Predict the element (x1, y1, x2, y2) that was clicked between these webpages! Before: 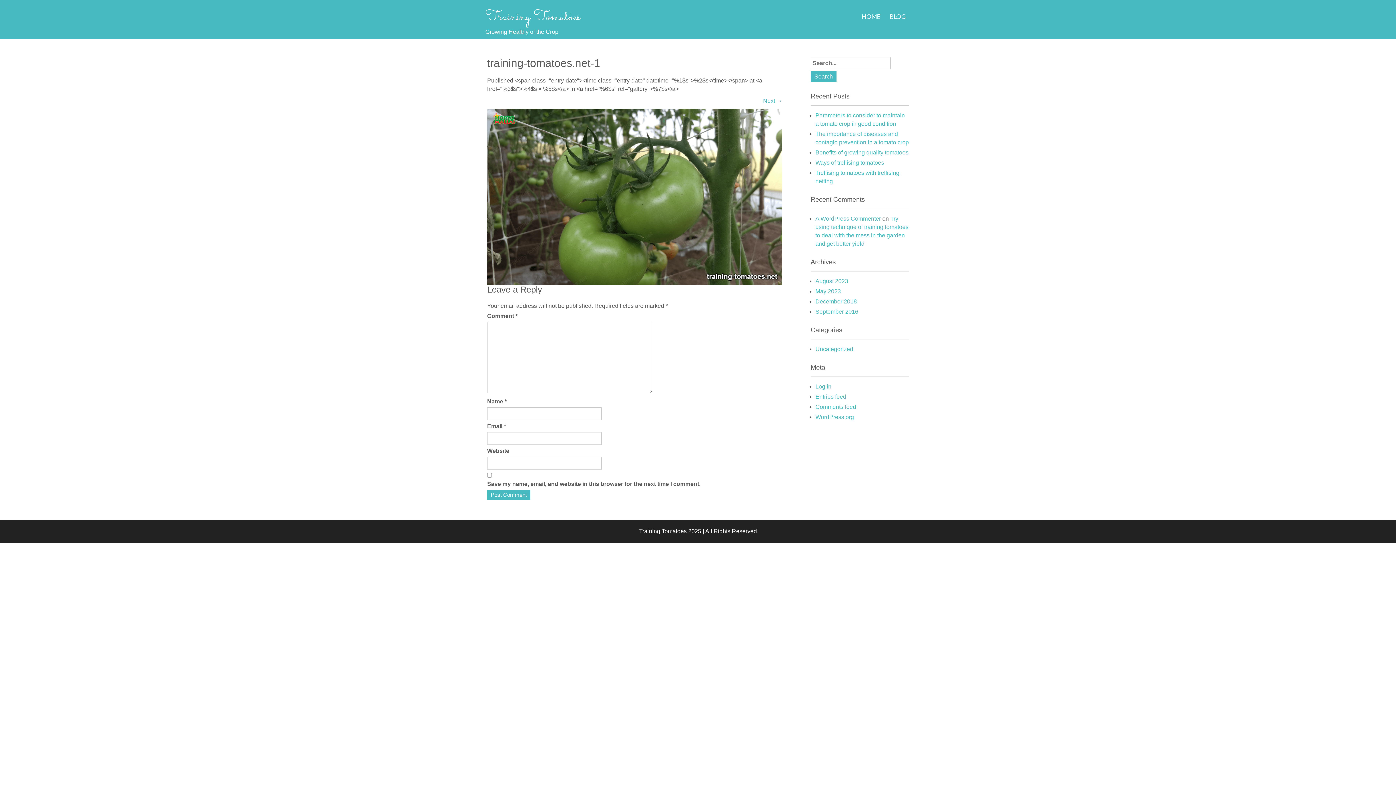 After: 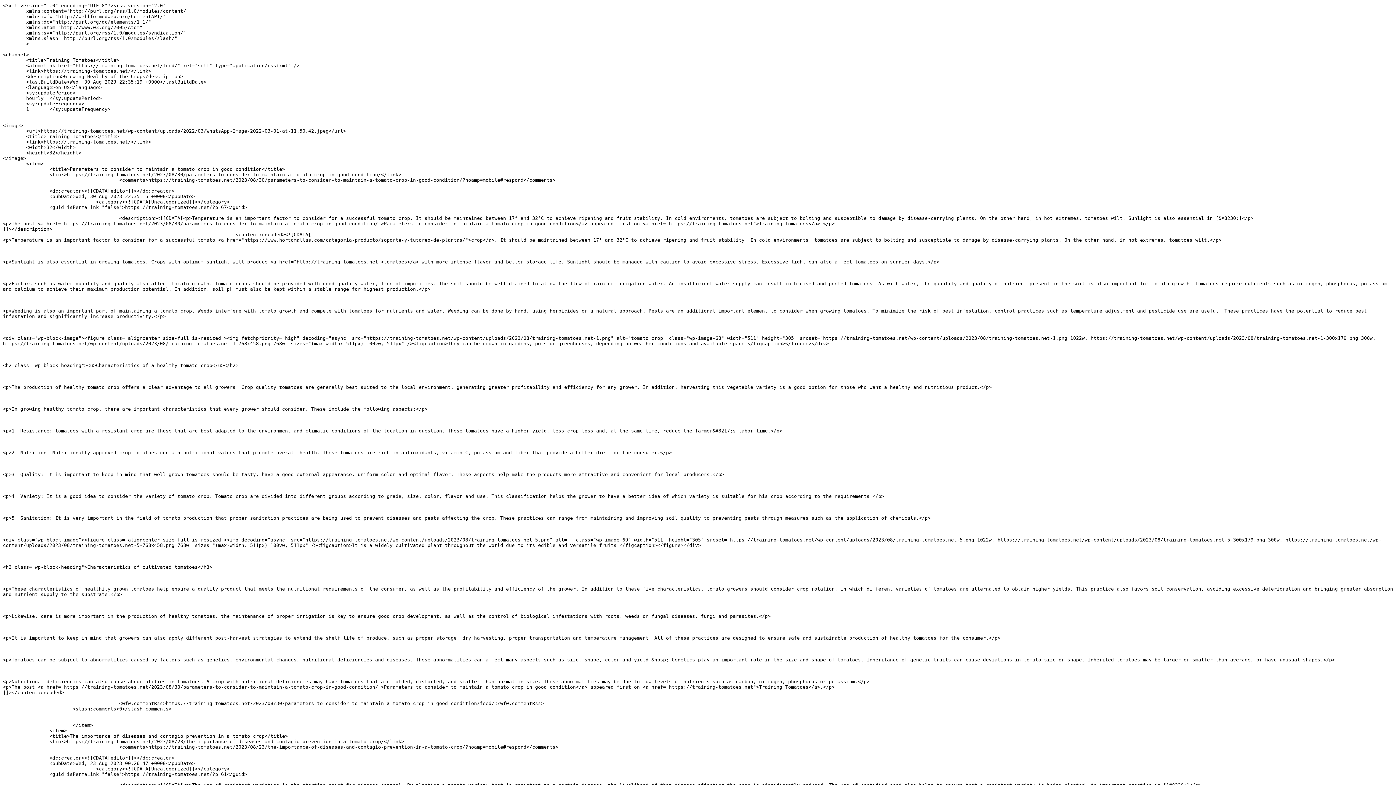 Action: bbox: (815, 393, 846, 400) label: Entries feed